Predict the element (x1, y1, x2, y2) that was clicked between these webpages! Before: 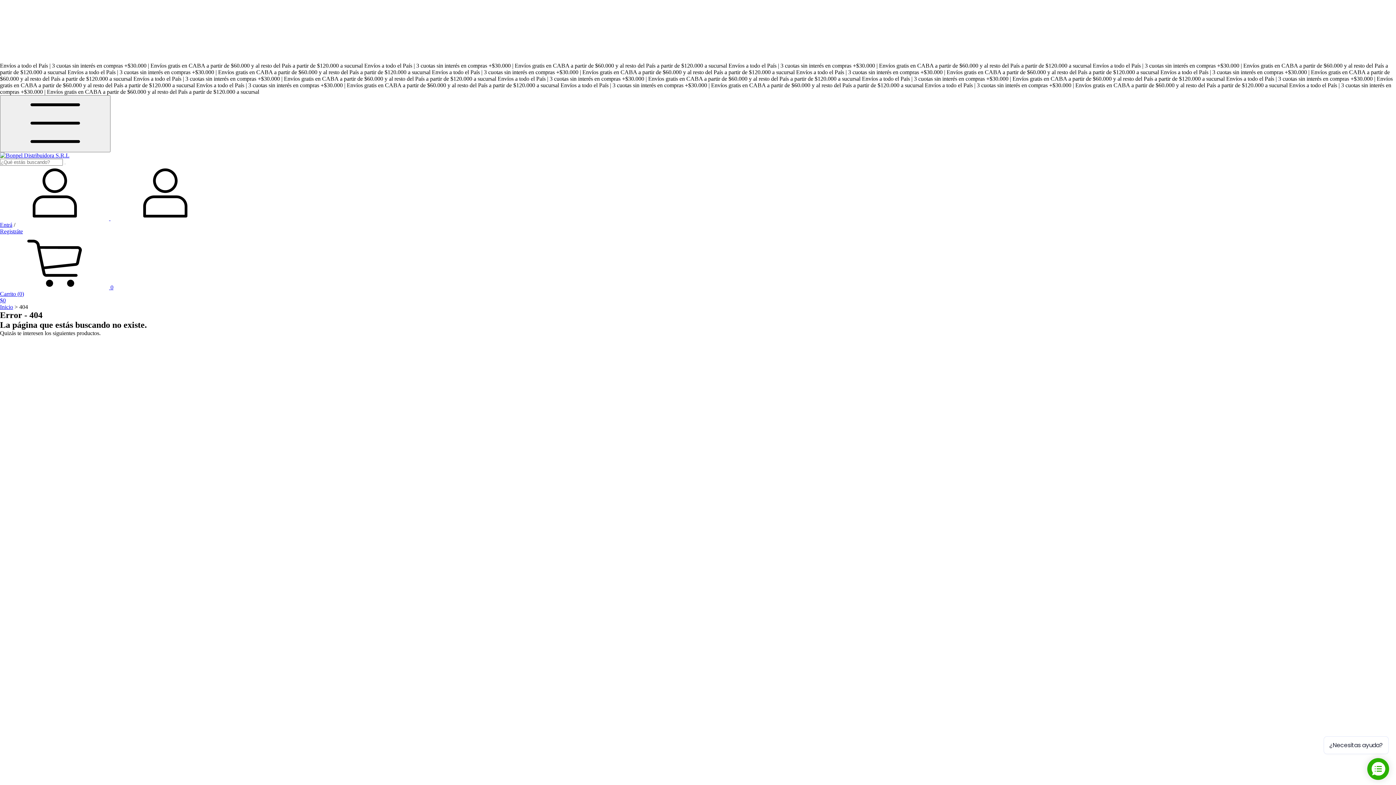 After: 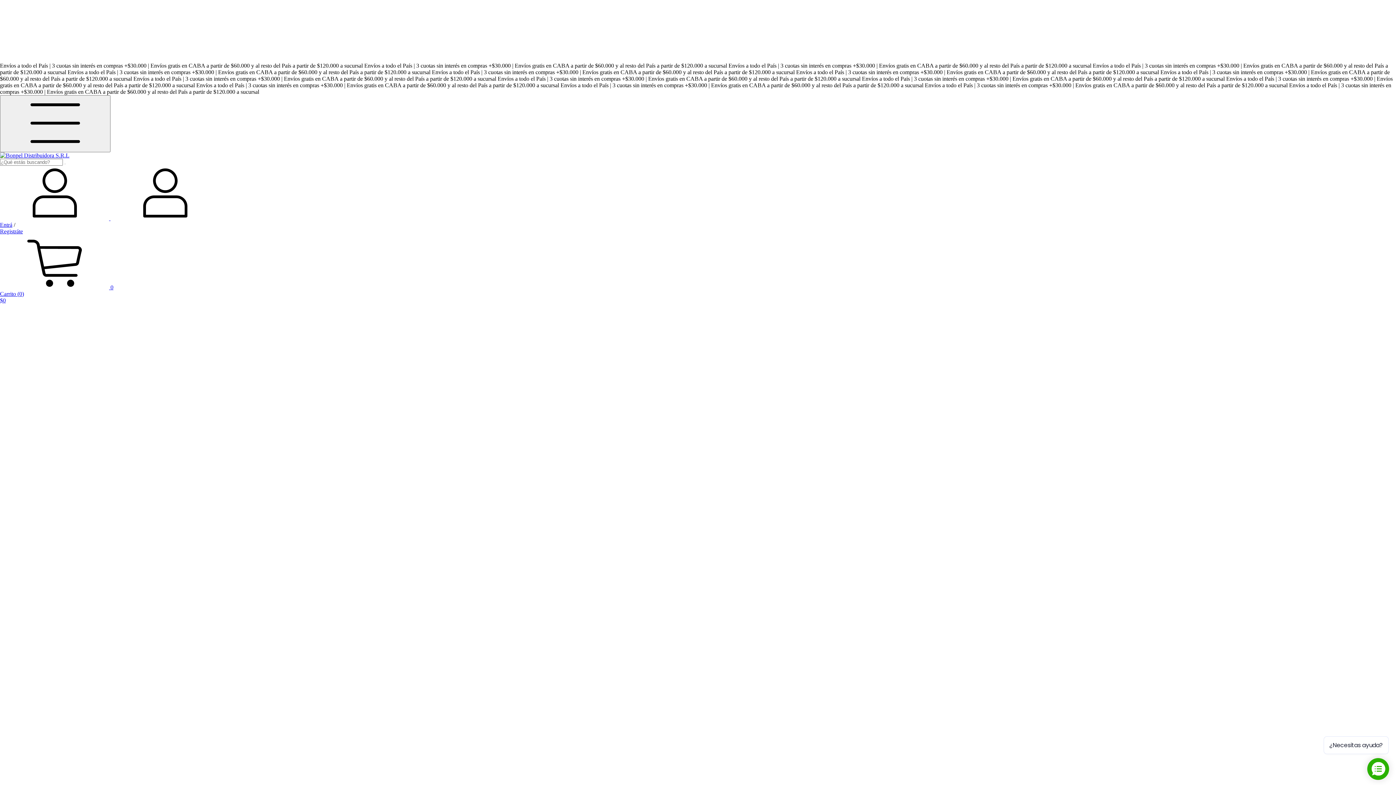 Action: bbox: (0, 304, 13, 310) label: Inicio